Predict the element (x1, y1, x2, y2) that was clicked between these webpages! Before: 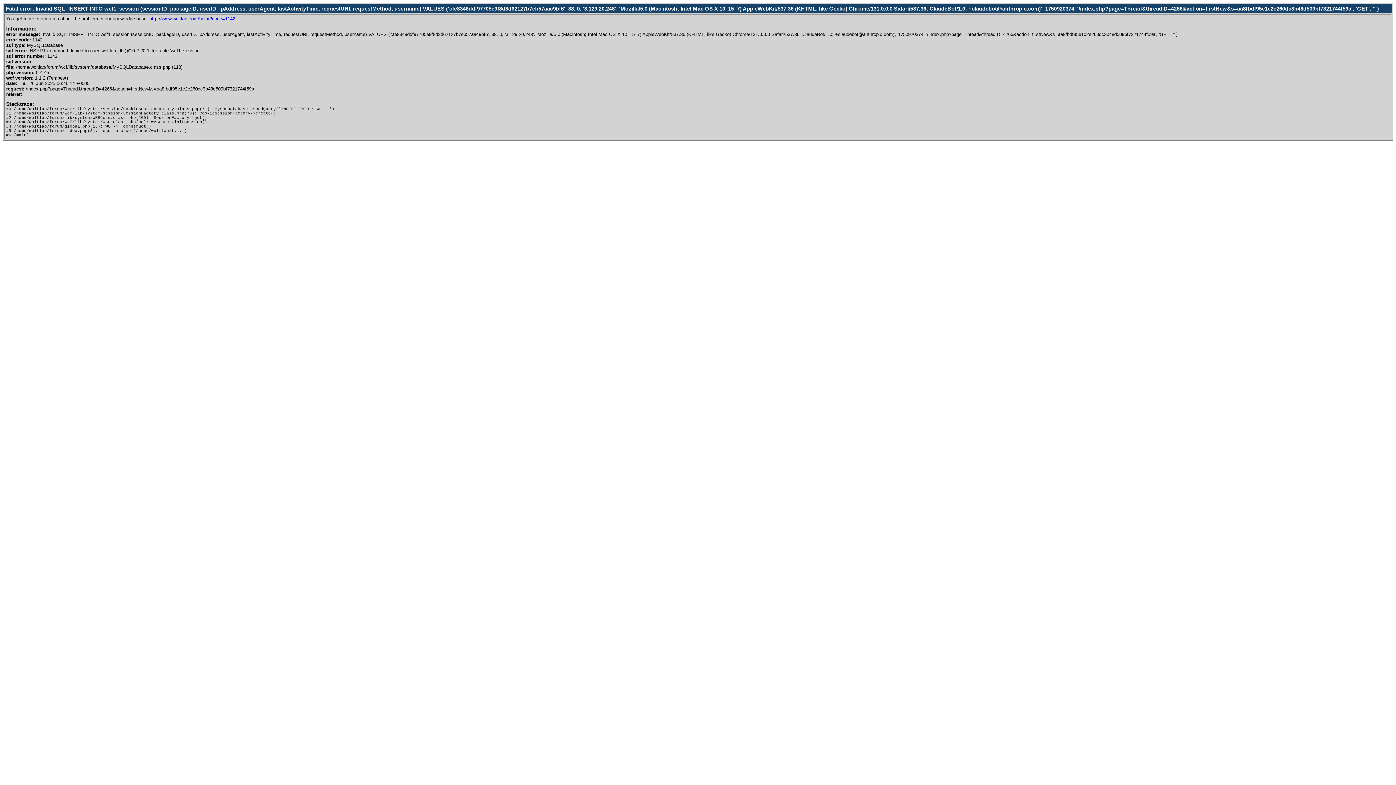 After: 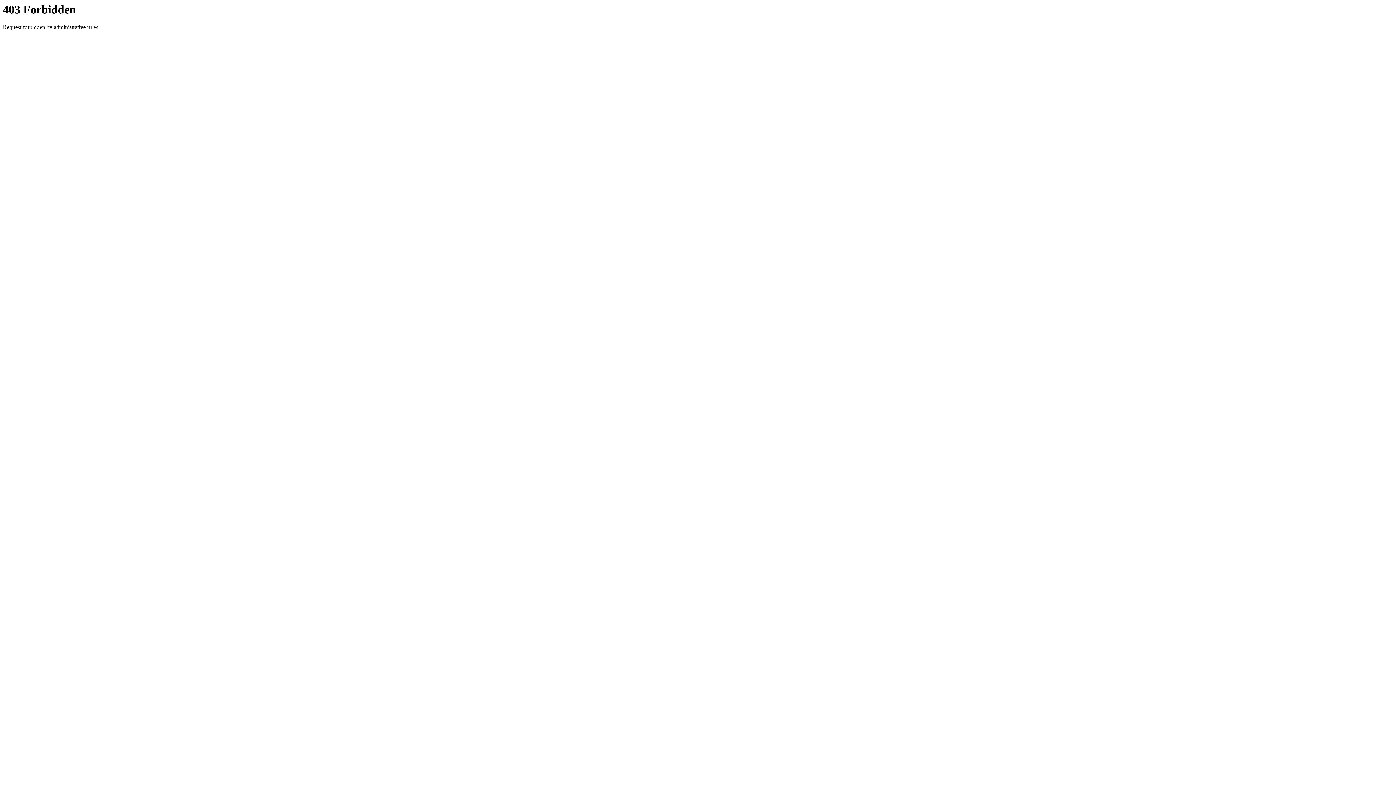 Action: label: http://www.woltlab.com/help/?code=1142 bbox: (149, 16, 235, 21)